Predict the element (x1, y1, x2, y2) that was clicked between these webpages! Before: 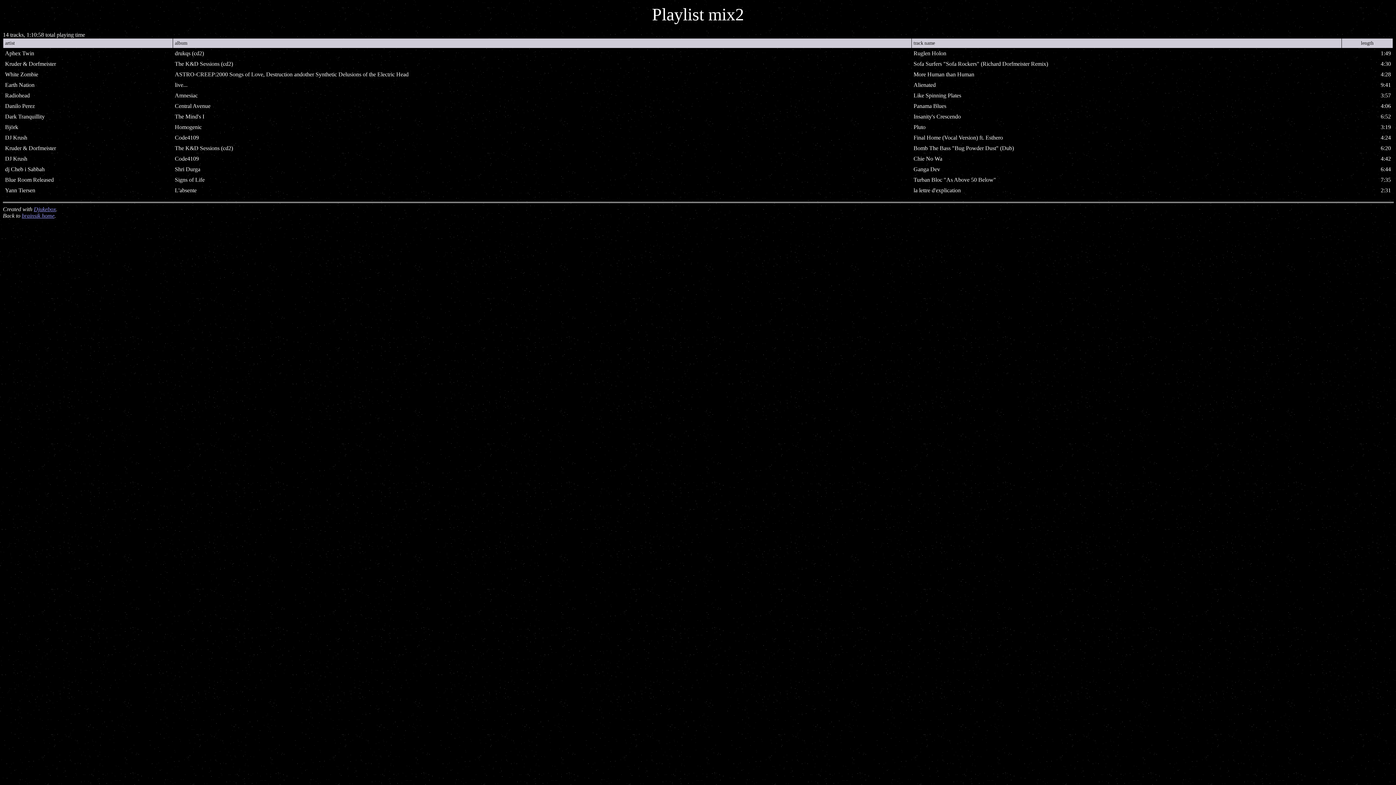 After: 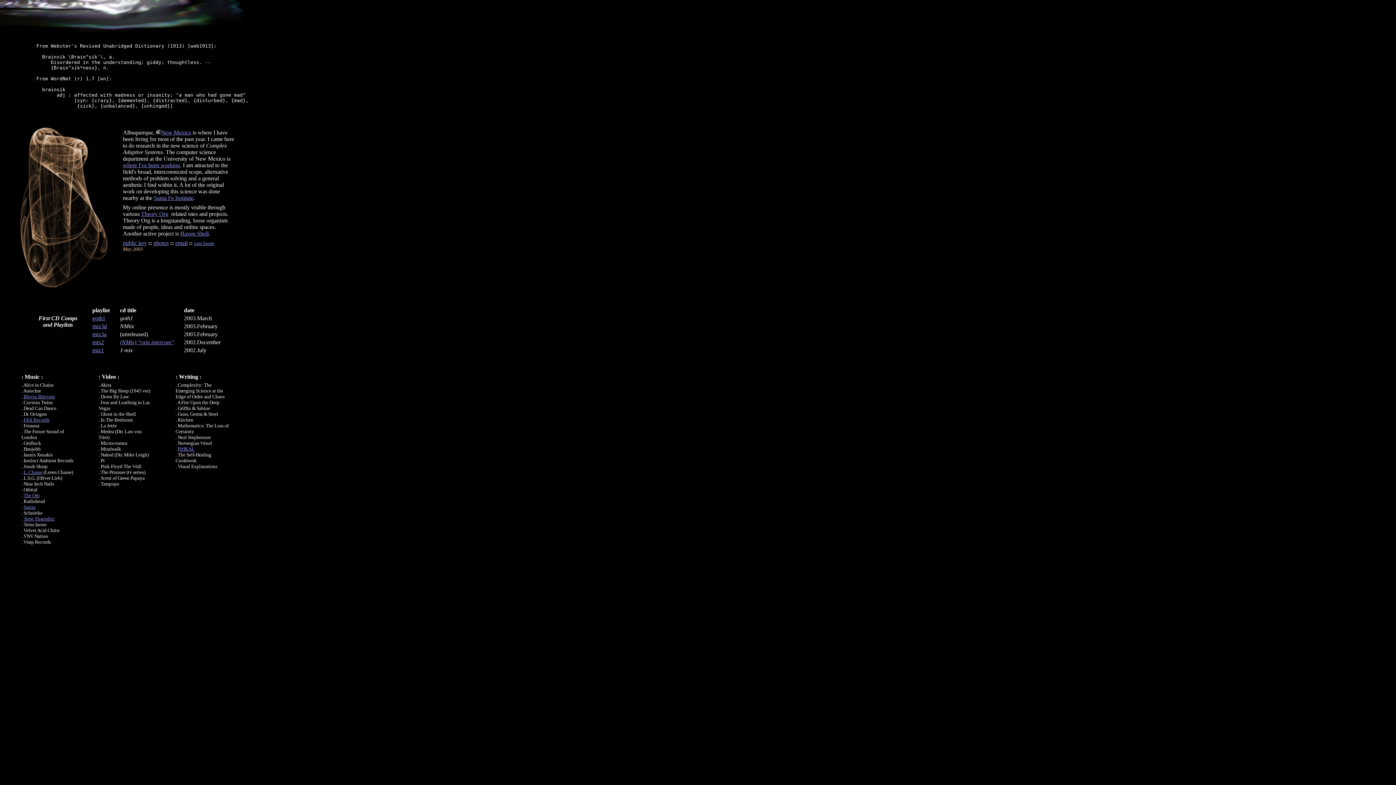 Action: label: brainsik home bbox: (21, 212, 54, 218)